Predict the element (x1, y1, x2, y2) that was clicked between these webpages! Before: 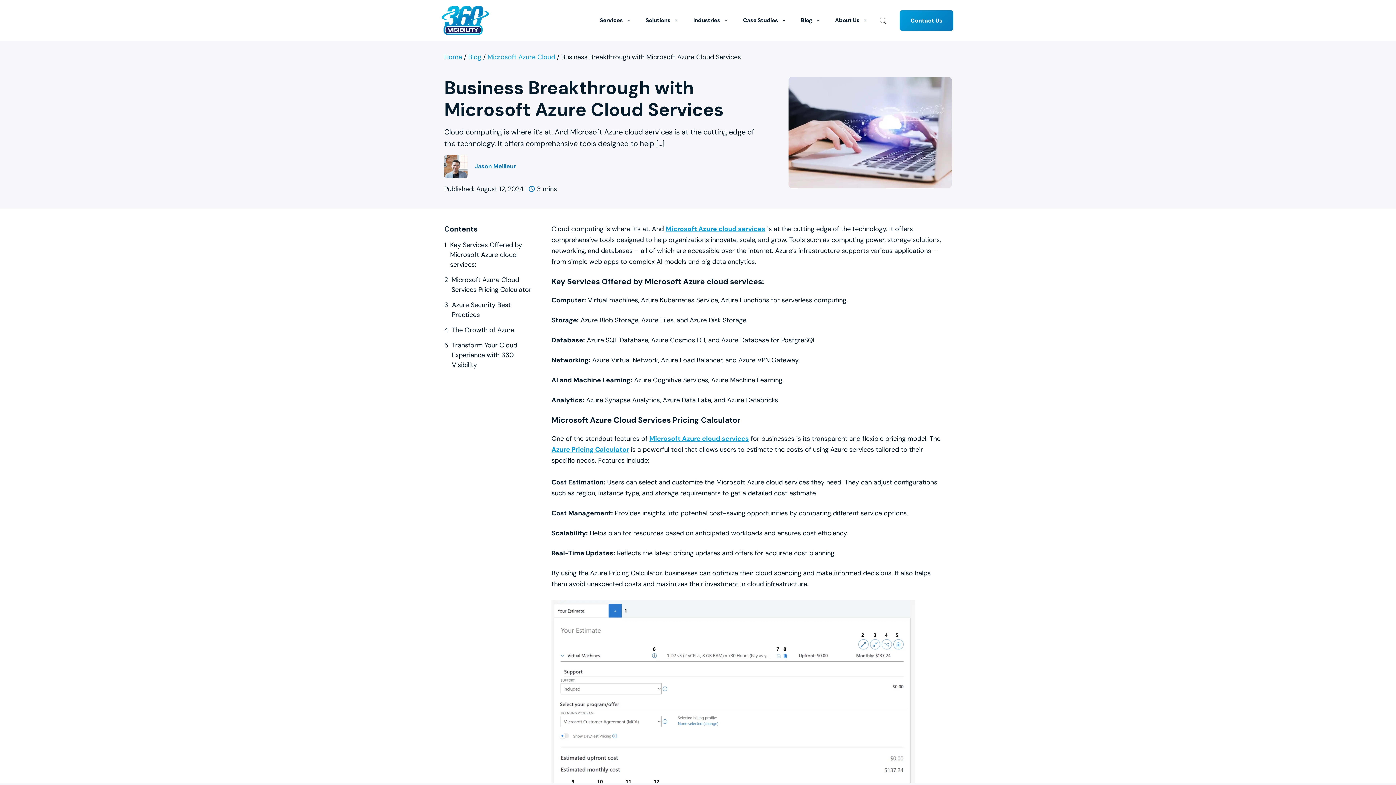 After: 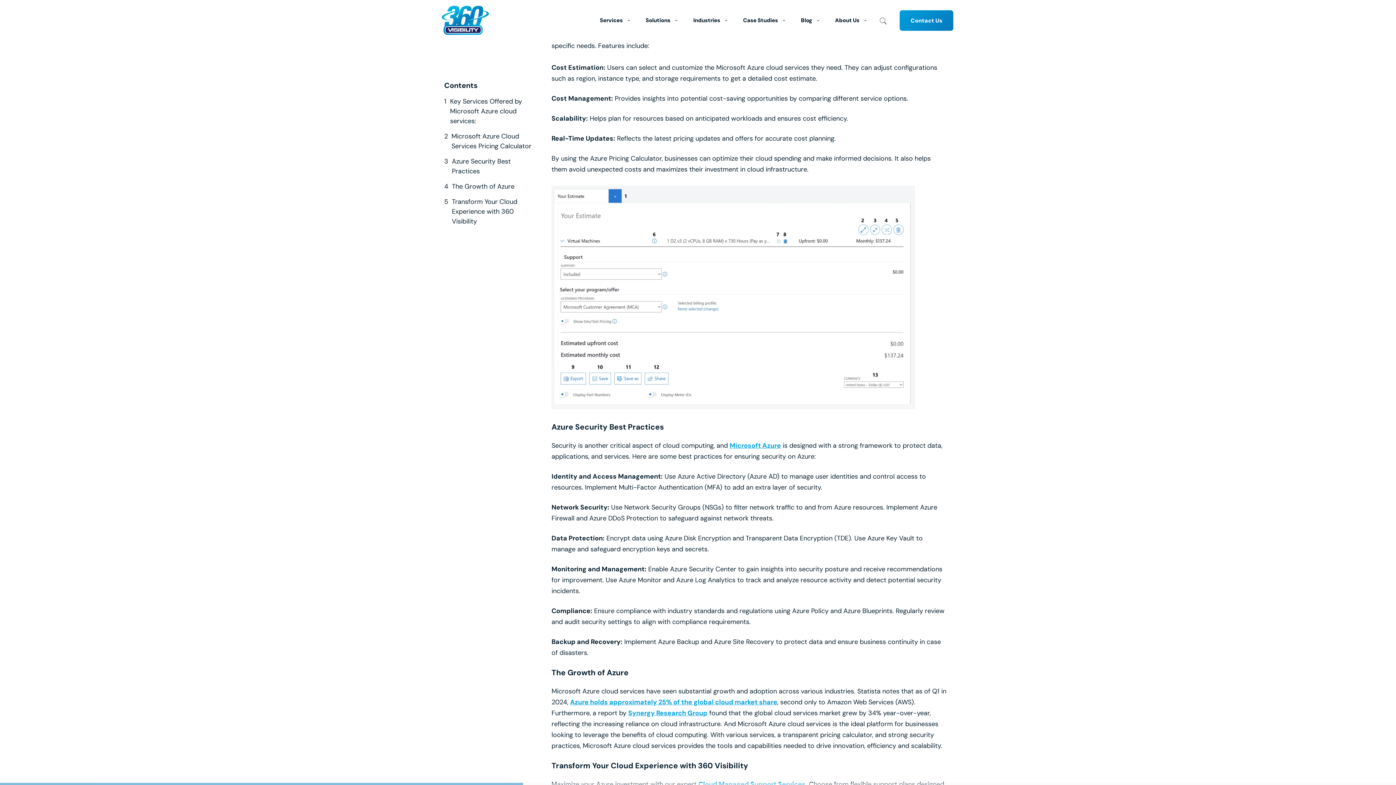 Action: label: Microsoft Azure Cloud Services Pricing Calculator bbox: (451, 275, 531, 294)